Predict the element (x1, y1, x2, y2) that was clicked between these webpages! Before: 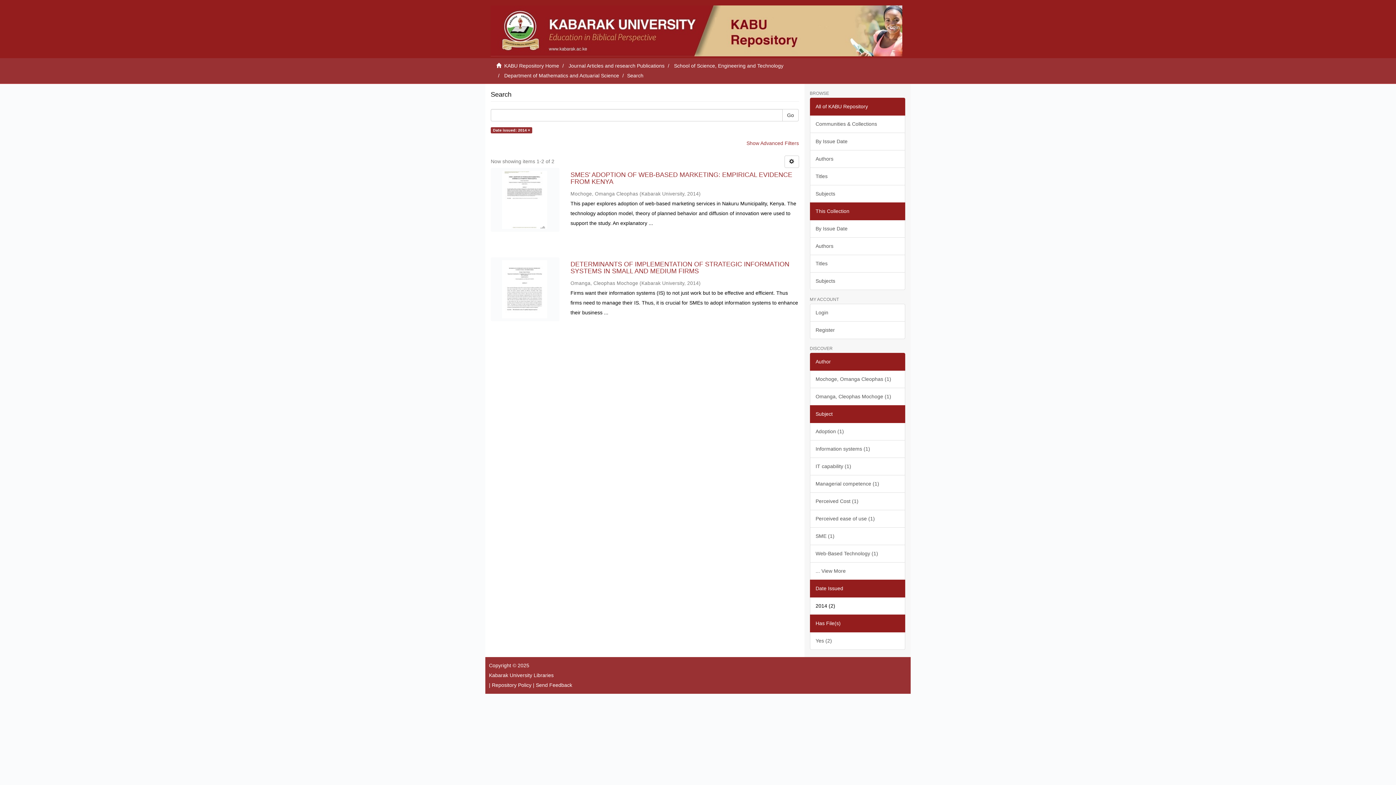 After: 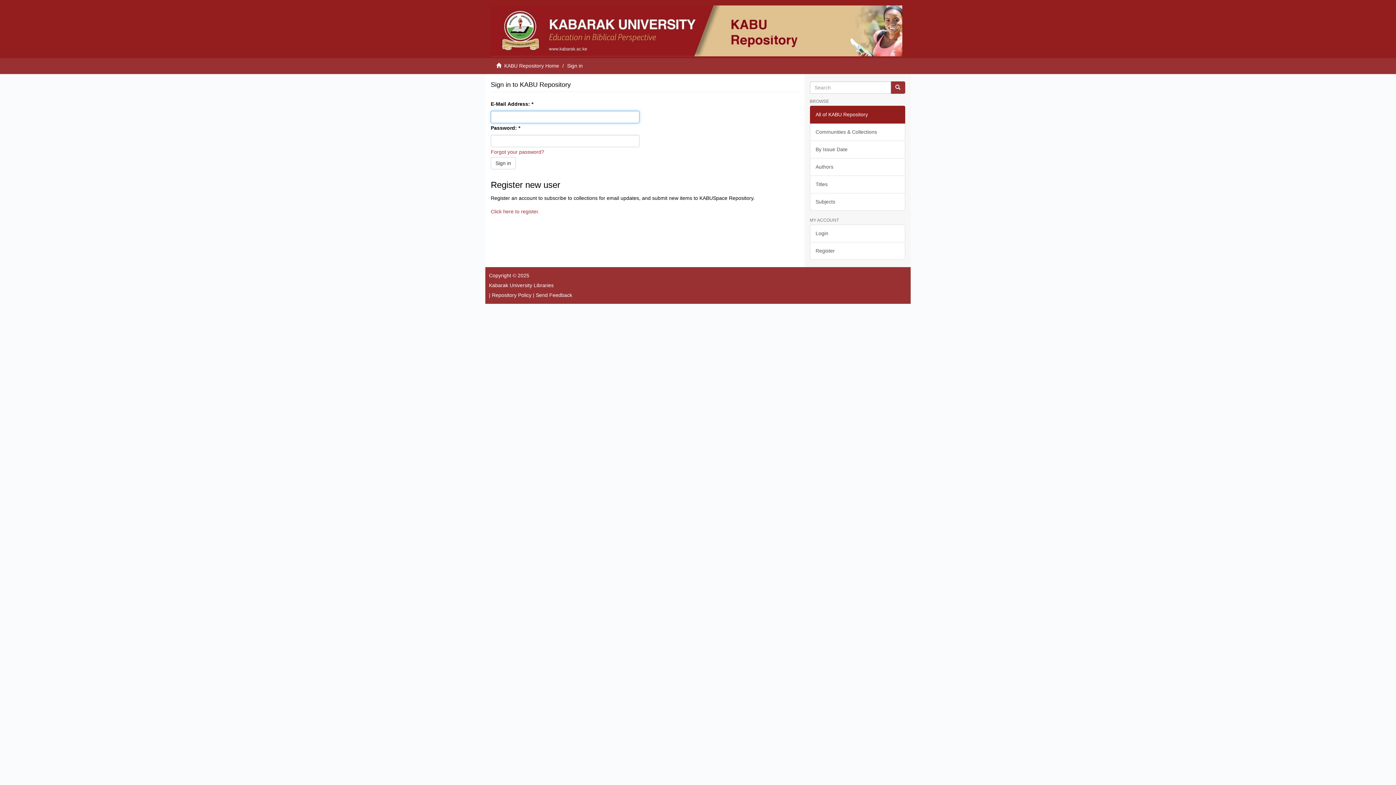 Action: bbox: (881, 18, 905, 36) label: Login